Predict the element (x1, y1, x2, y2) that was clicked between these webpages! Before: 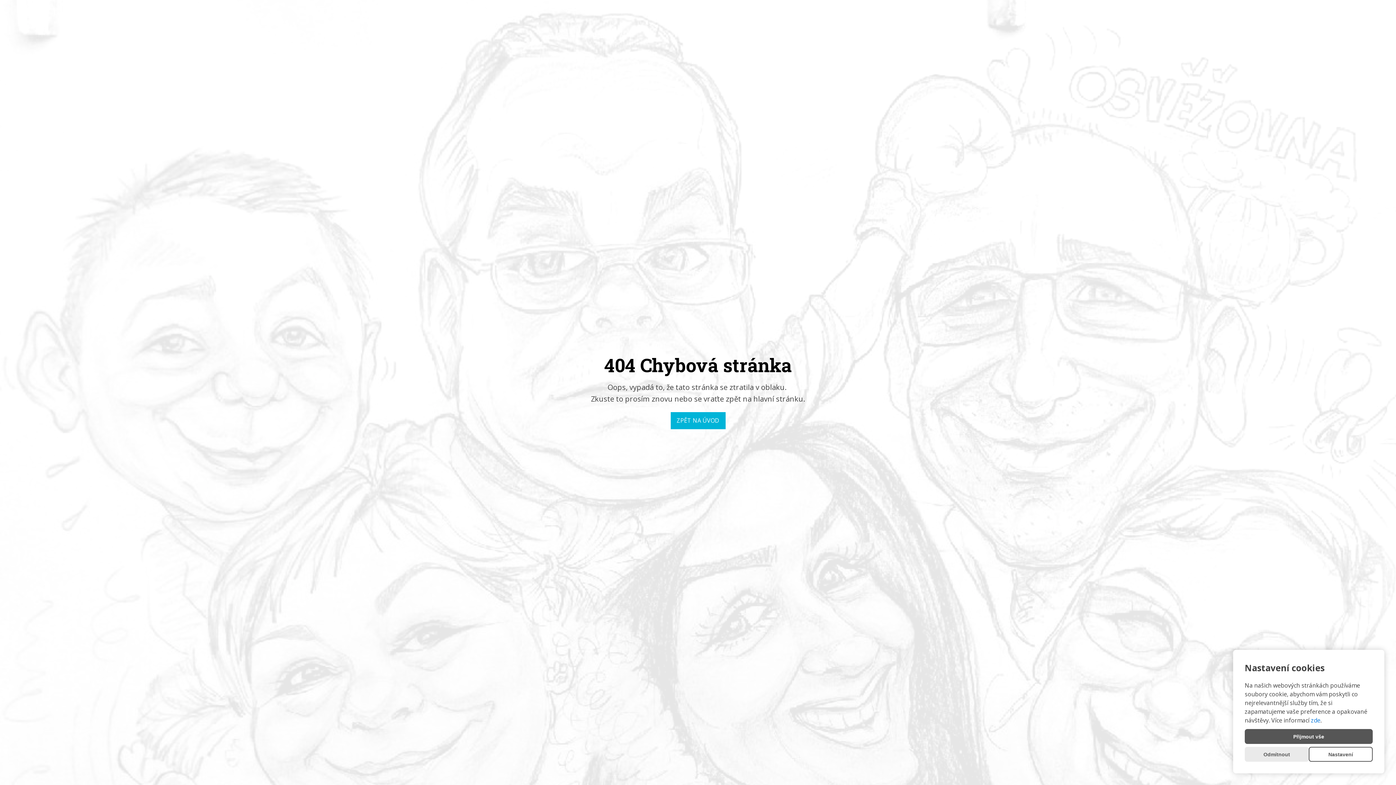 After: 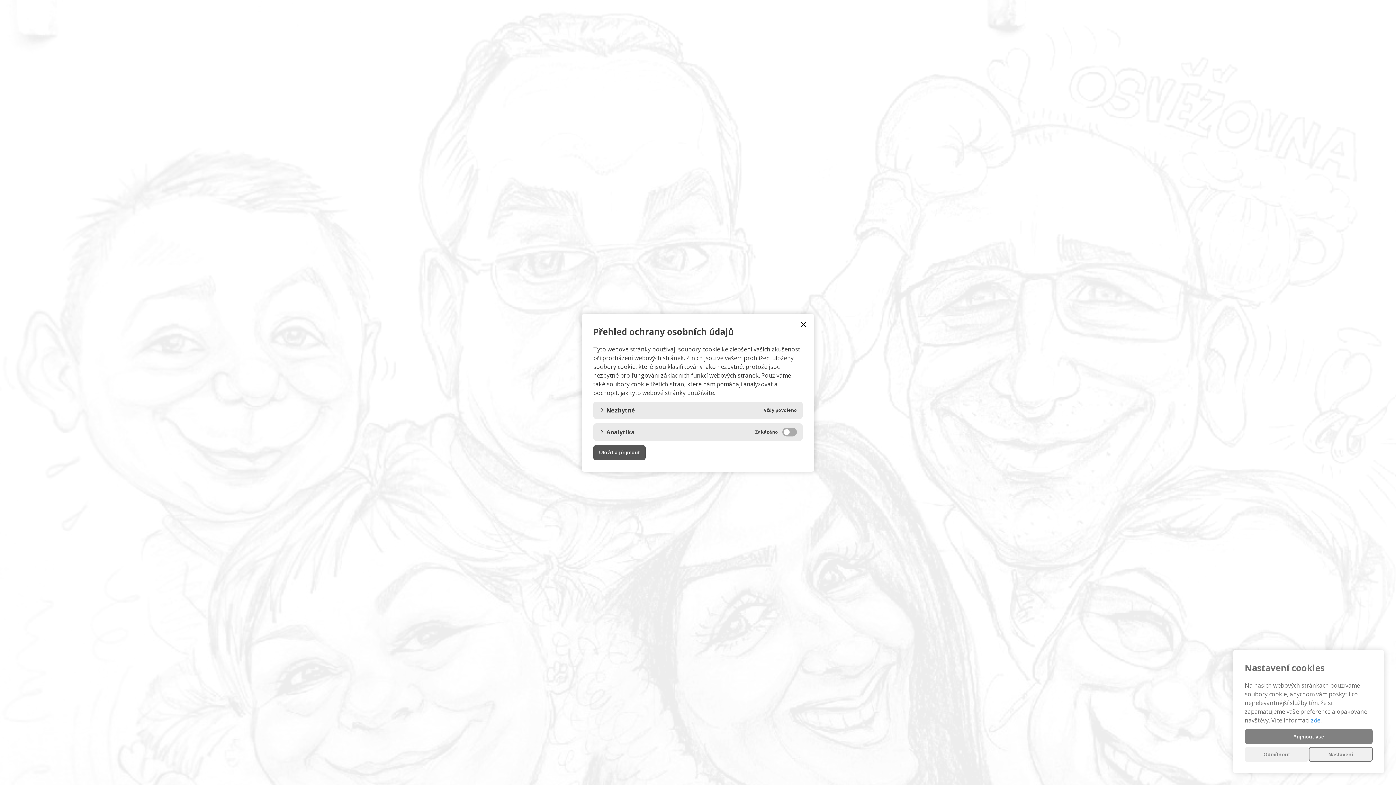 Action: label: Nastavení bbox: (1309, 747, 1373, 762)